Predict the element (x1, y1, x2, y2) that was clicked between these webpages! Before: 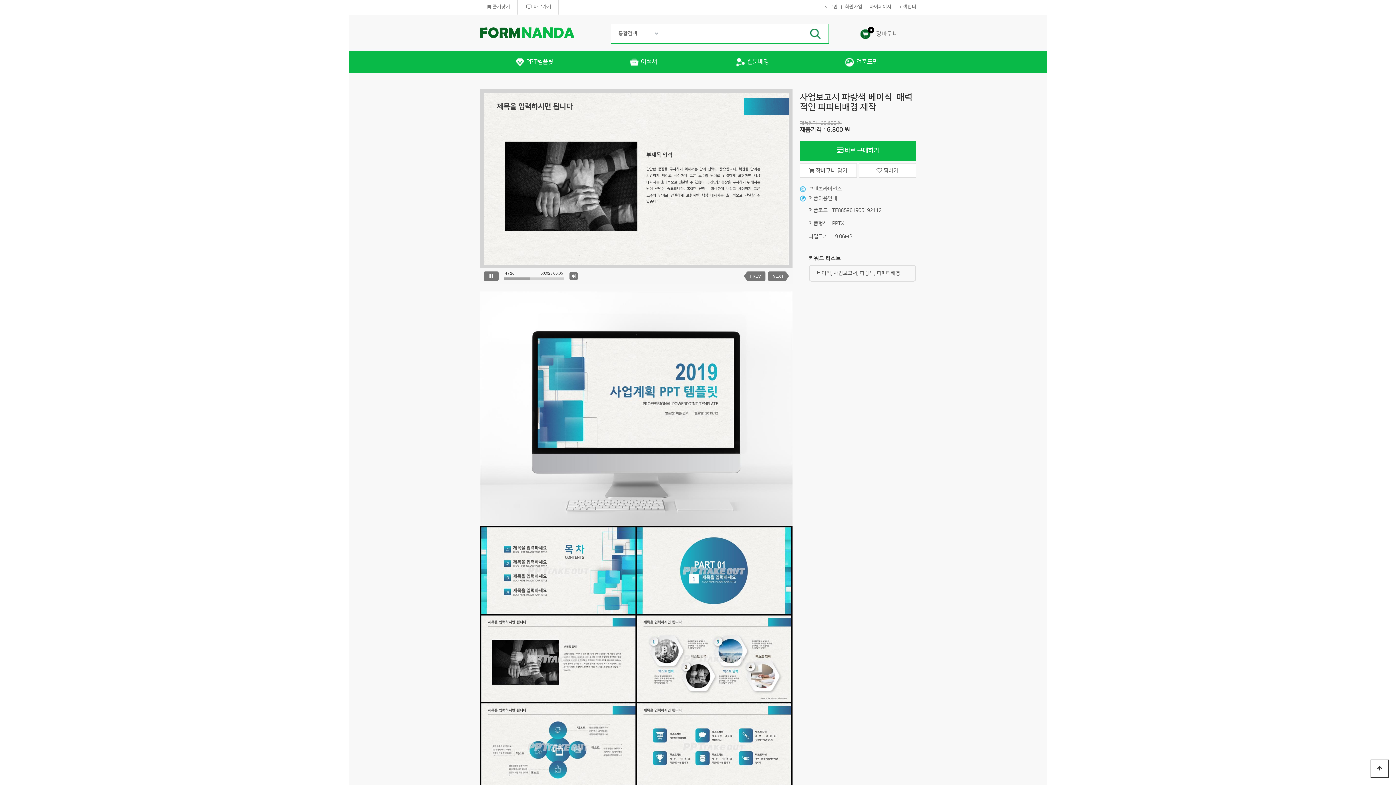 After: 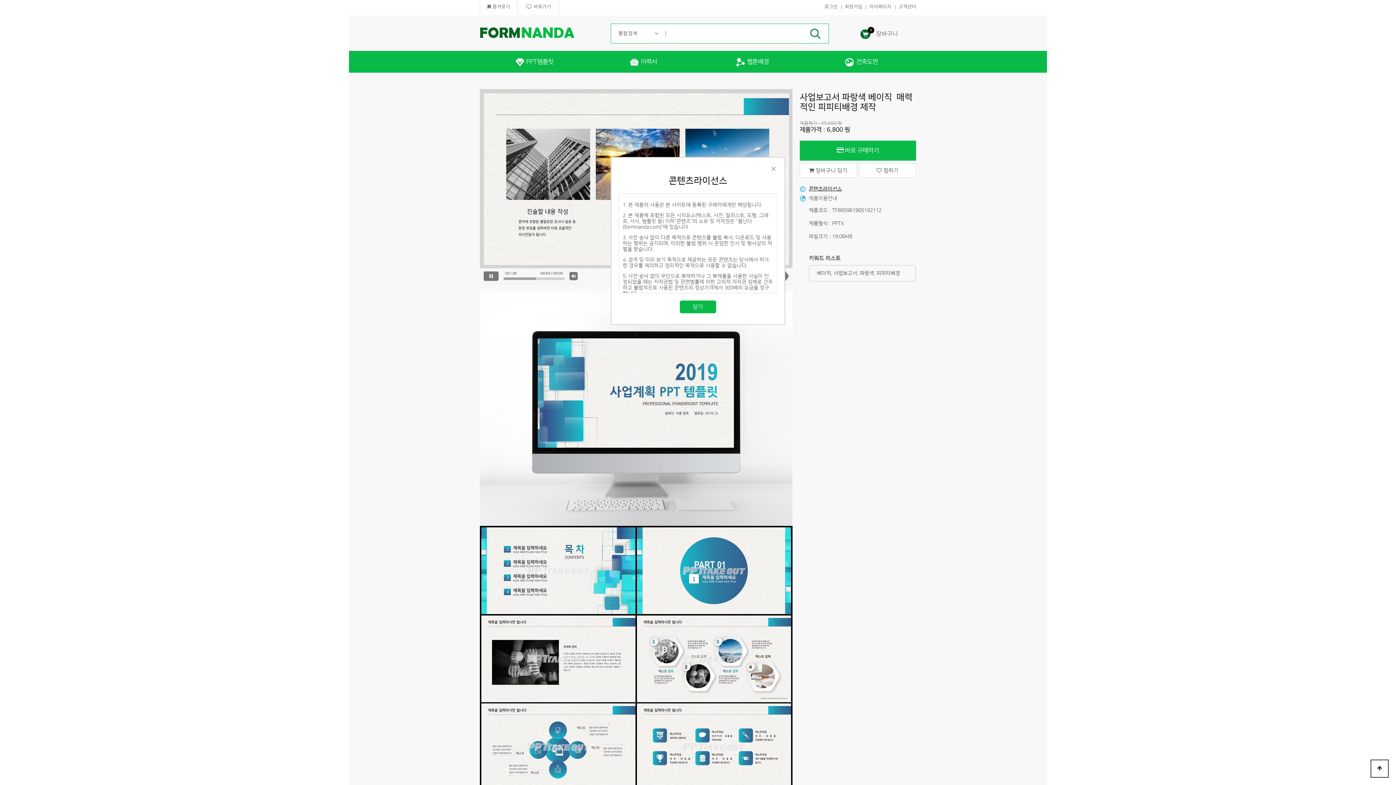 Action: label: 콘텐츠라이선스 bbox: (809, 186, 842, 191)